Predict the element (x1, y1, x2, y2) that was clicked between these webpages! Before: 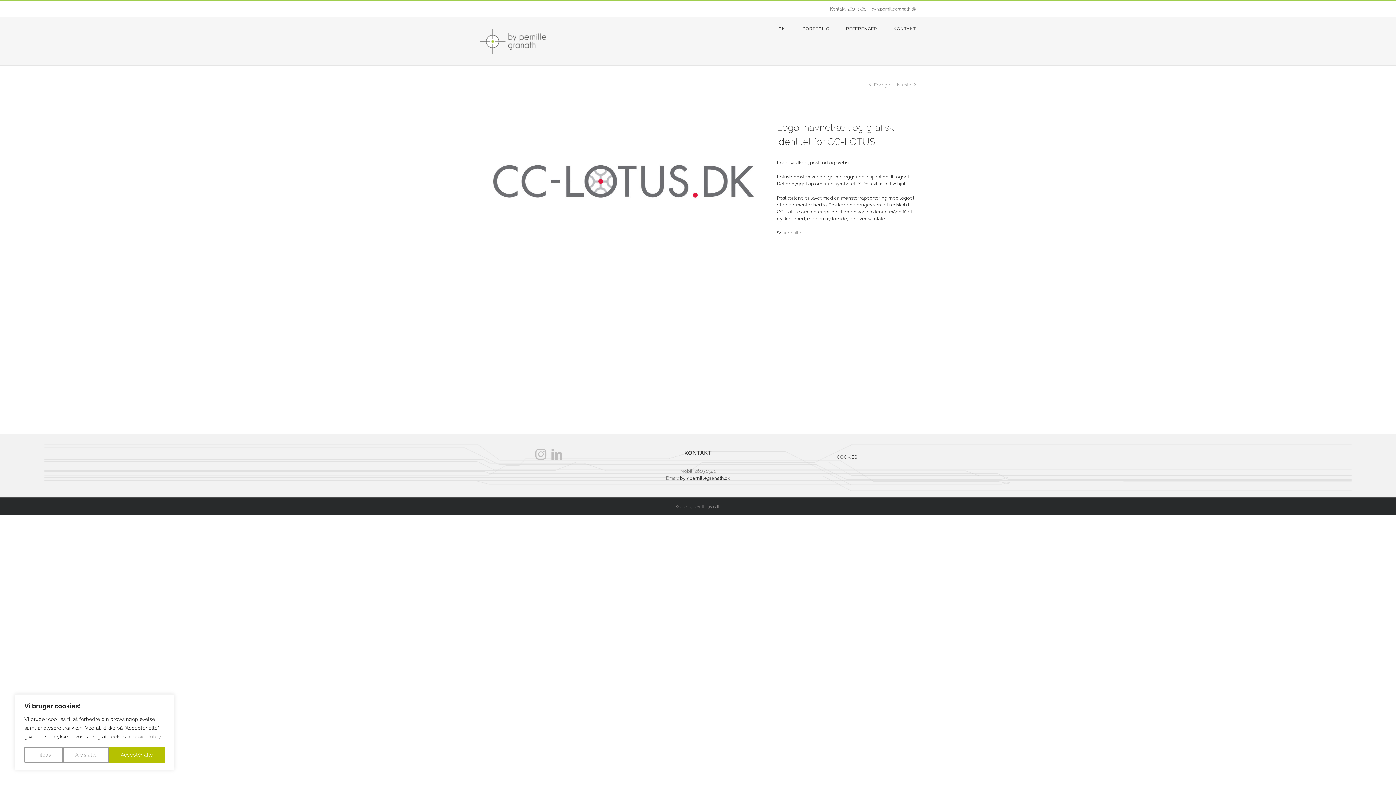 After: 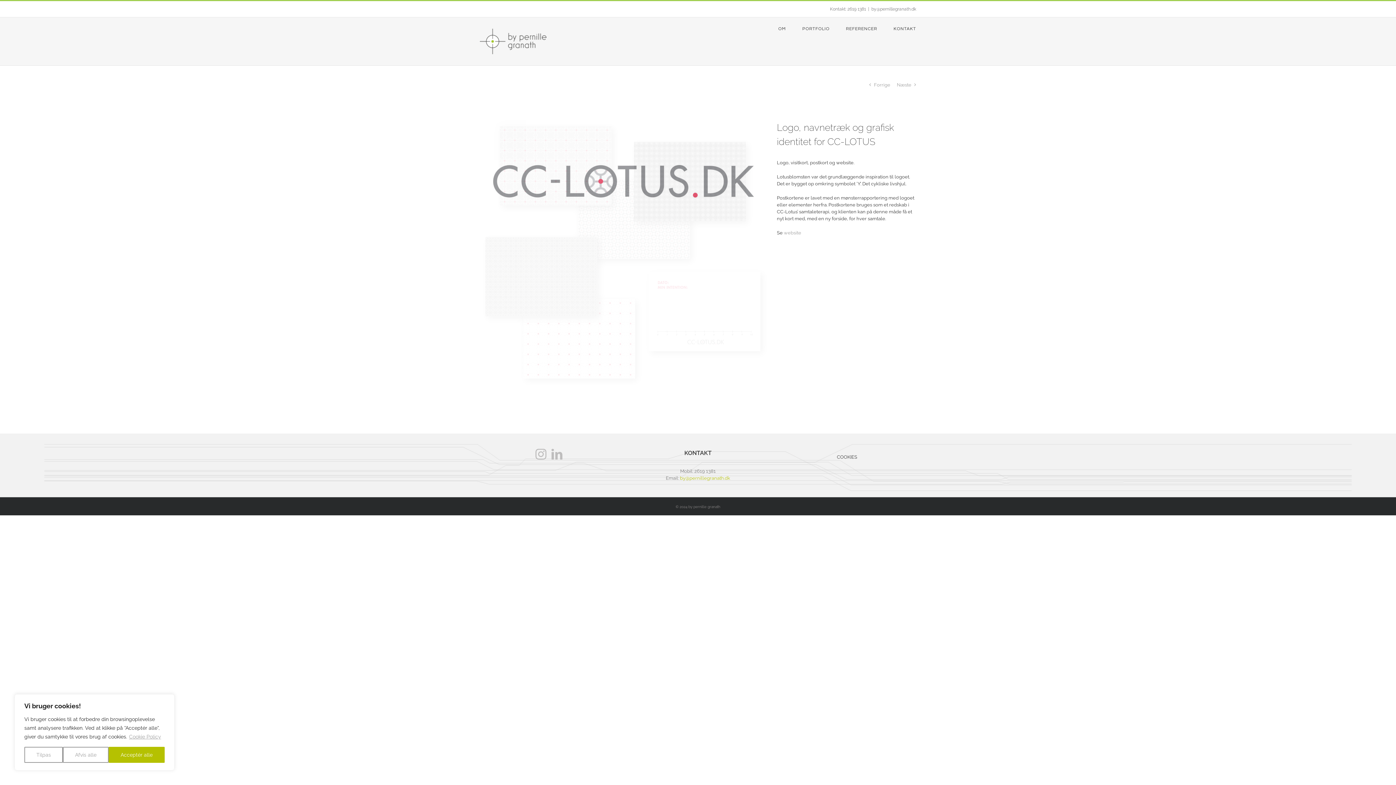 Action: bbox: (680, 475, 730, 481) label: by@pernillegranath.dk